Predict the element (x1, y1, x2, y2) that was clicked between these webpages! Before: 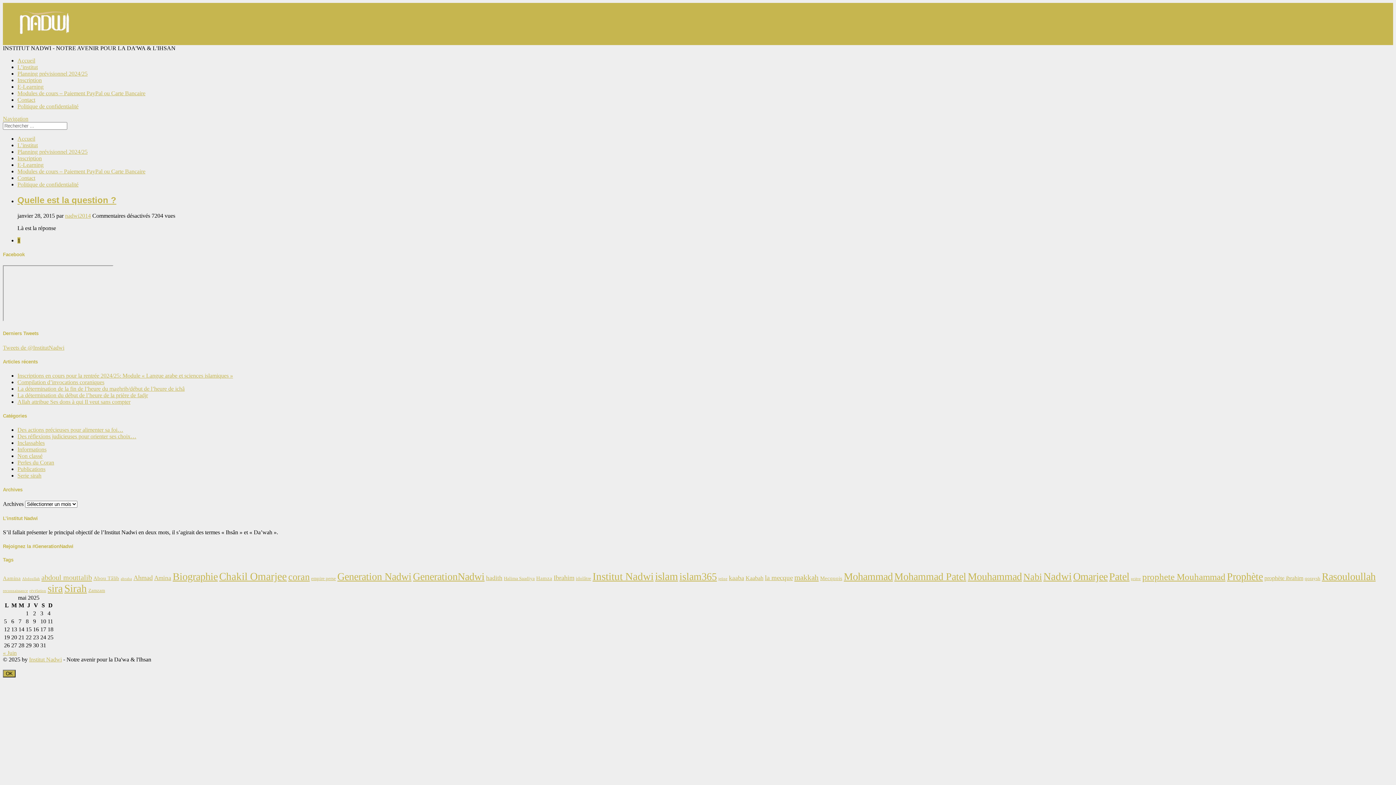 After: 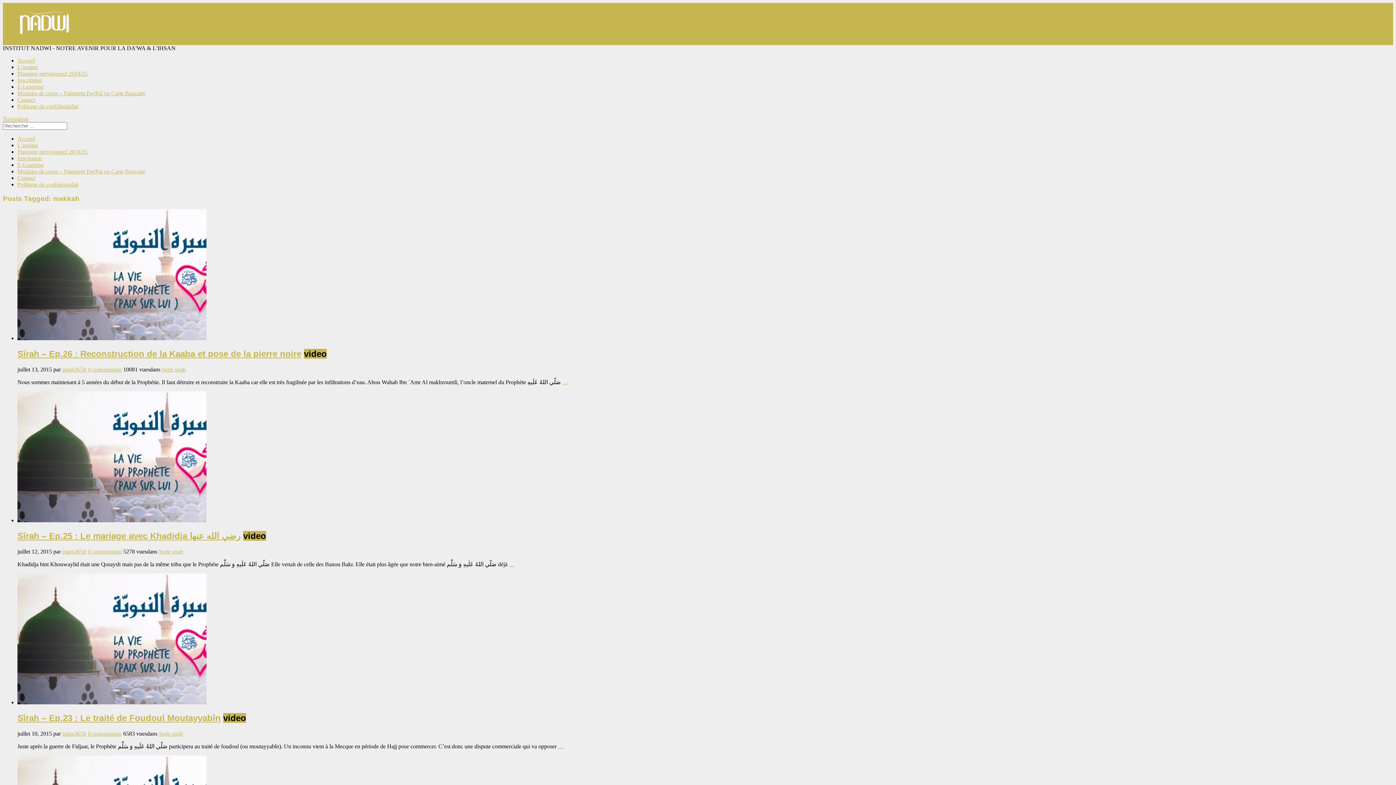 Action: bbox: (794, 573, 818, 582) label: makkah (10 éléments)